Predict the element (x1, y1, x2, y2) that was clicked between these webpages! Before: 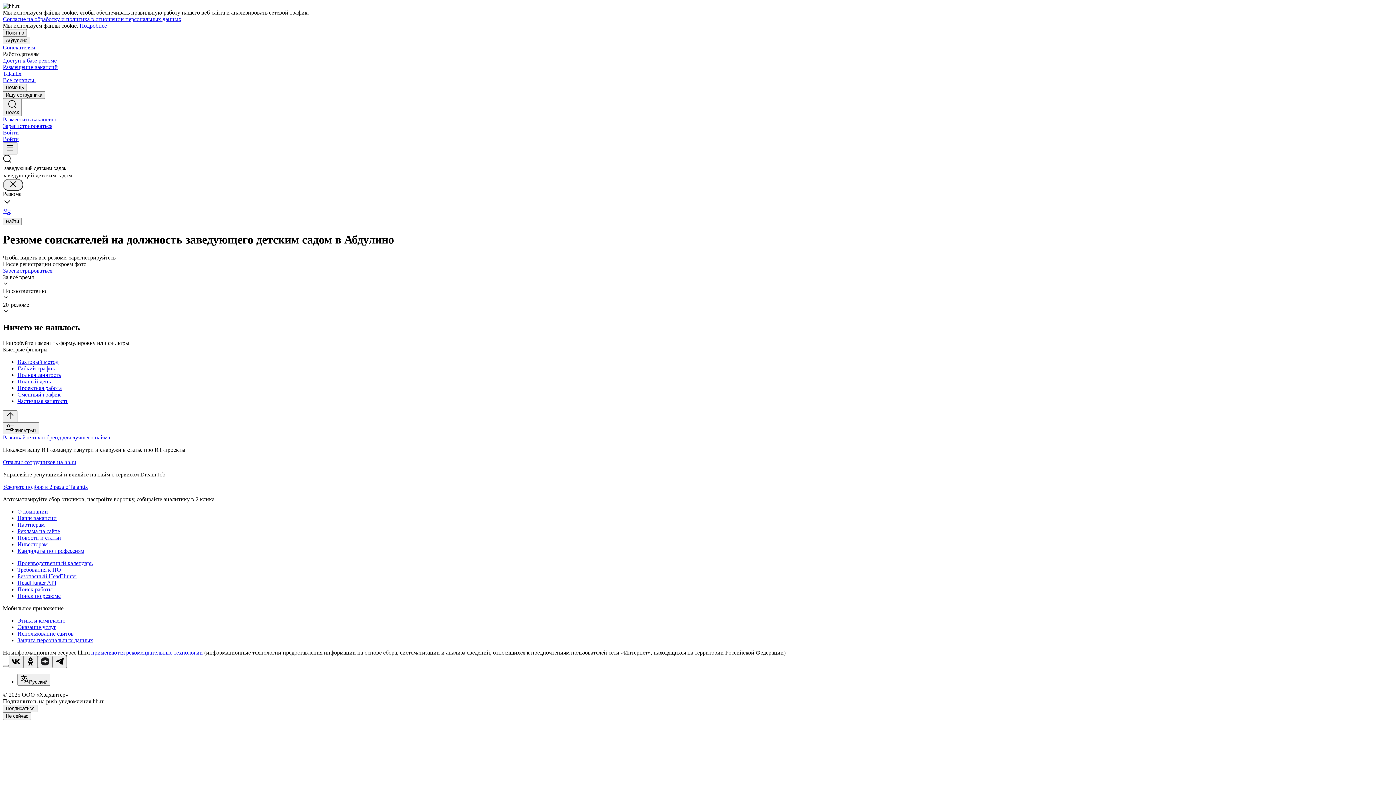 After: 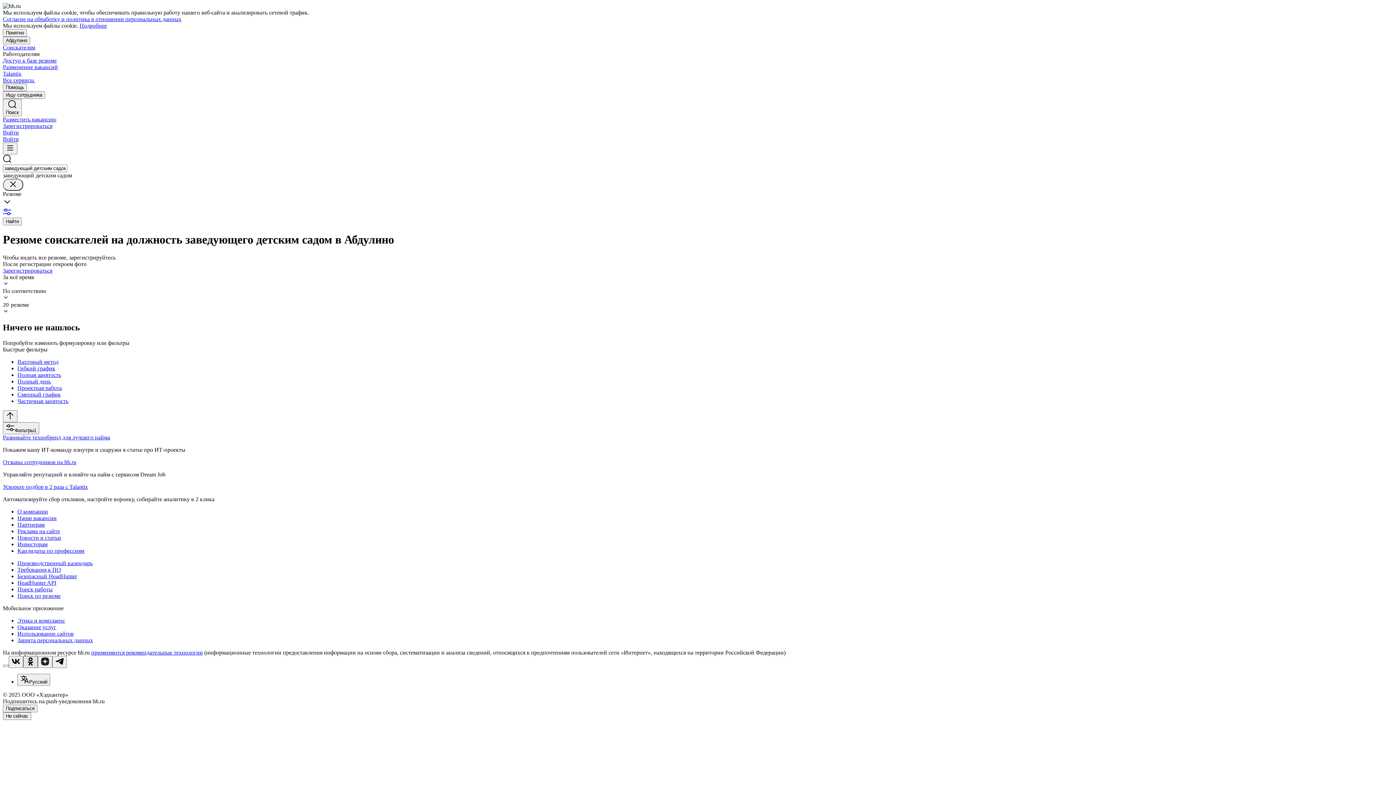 Action: bbox: (23, 656, 37, 668)